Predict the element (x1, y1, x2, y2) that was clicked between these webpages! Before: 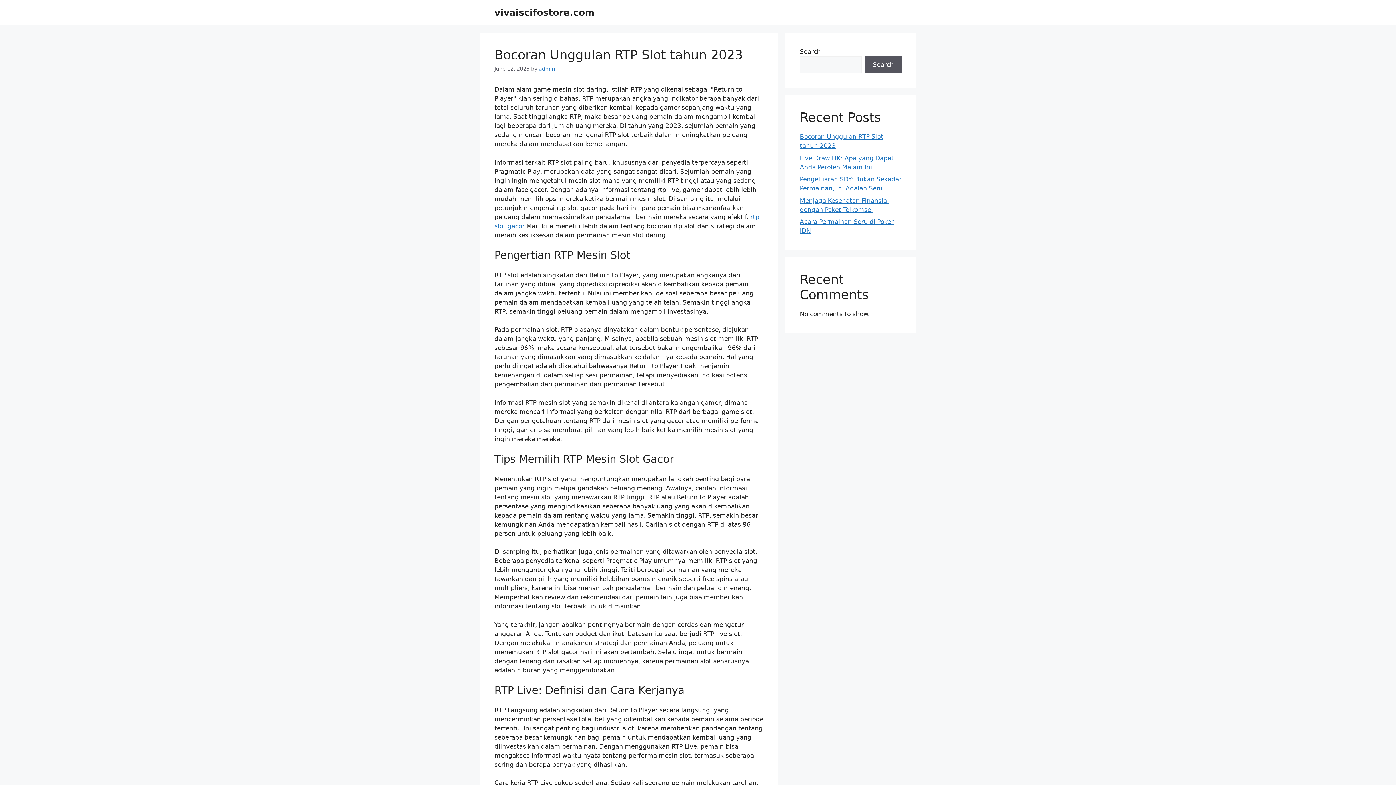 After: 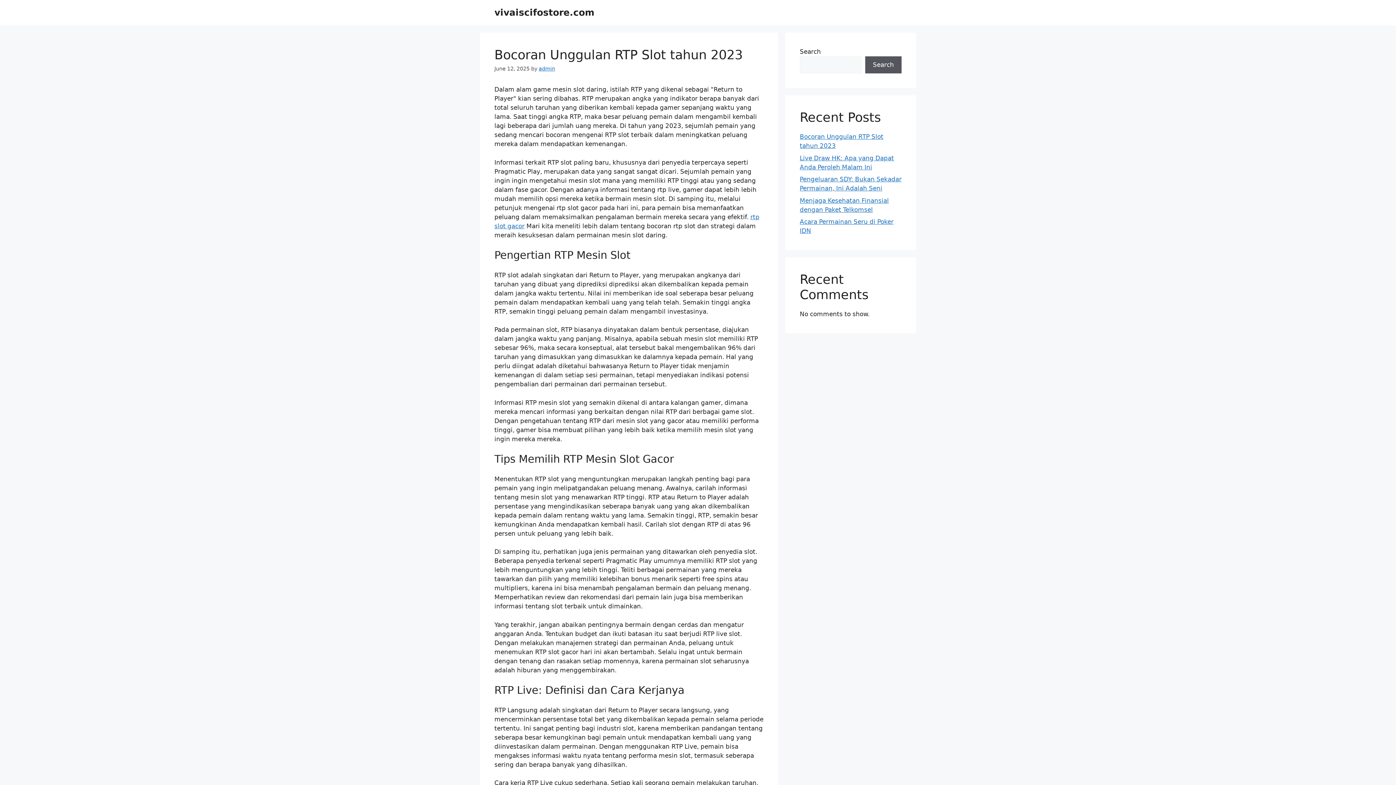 Action: bbox: (494, 7, 594, 17) label: vivaiscifostore.com